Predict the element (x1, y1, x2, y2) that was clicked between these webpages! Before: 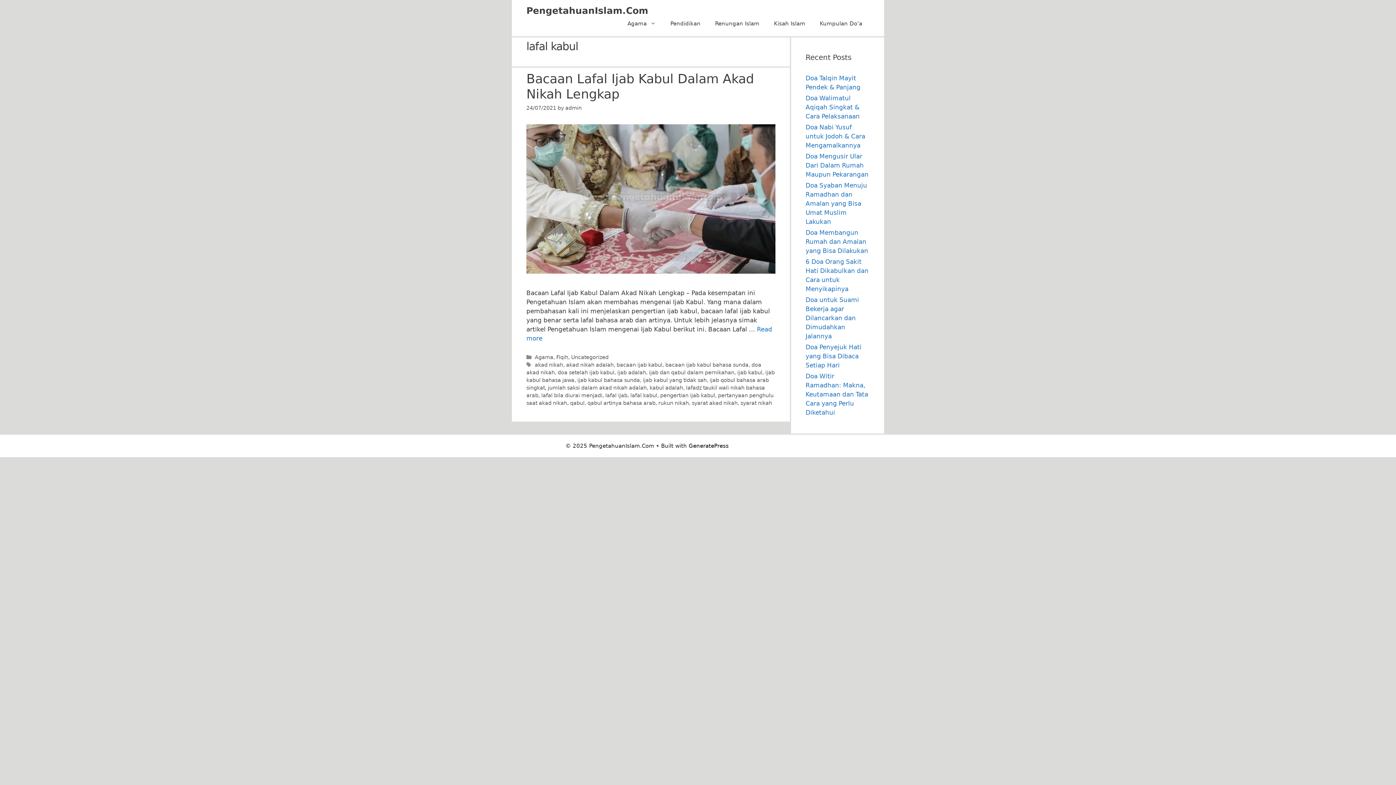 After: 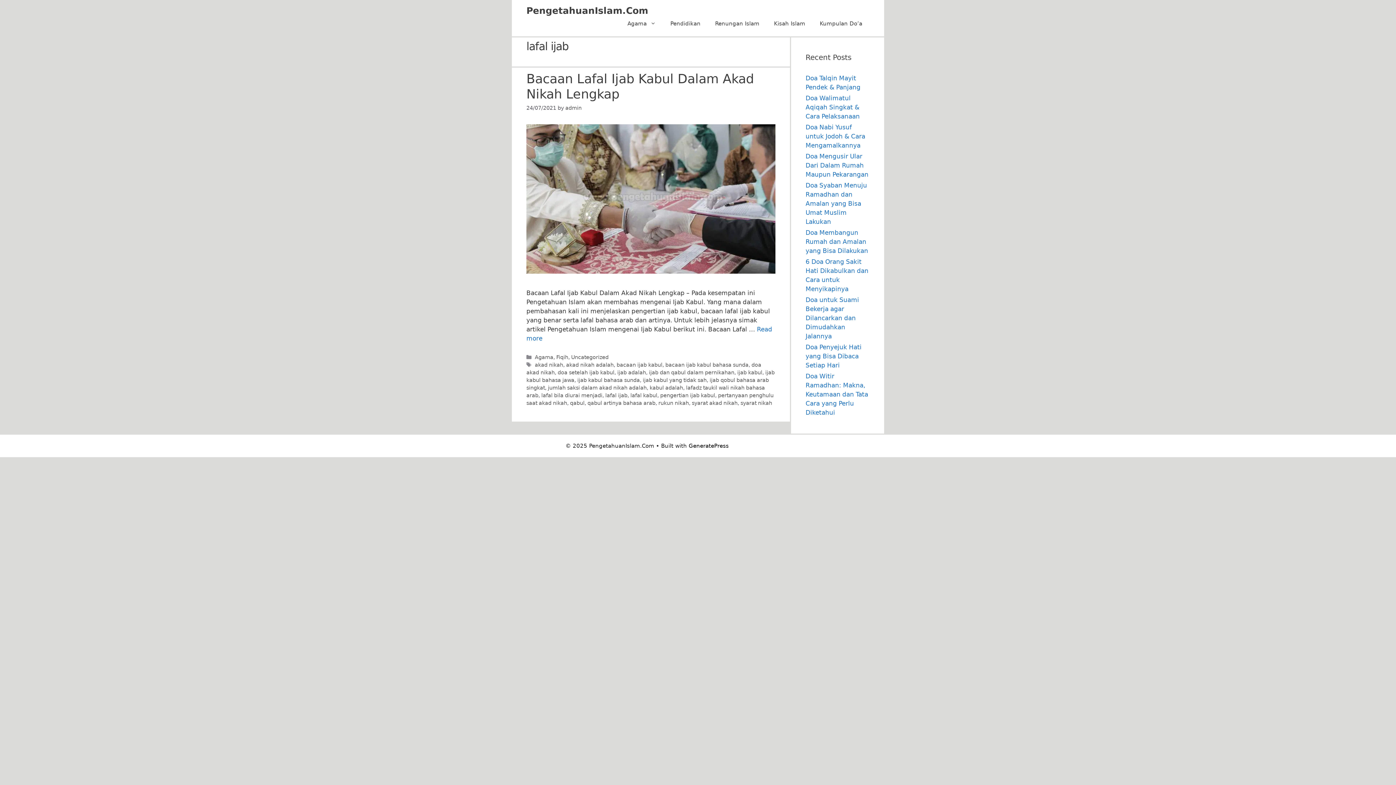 Action: bbox: (605, 392, 627, 398) label: lafal ijab